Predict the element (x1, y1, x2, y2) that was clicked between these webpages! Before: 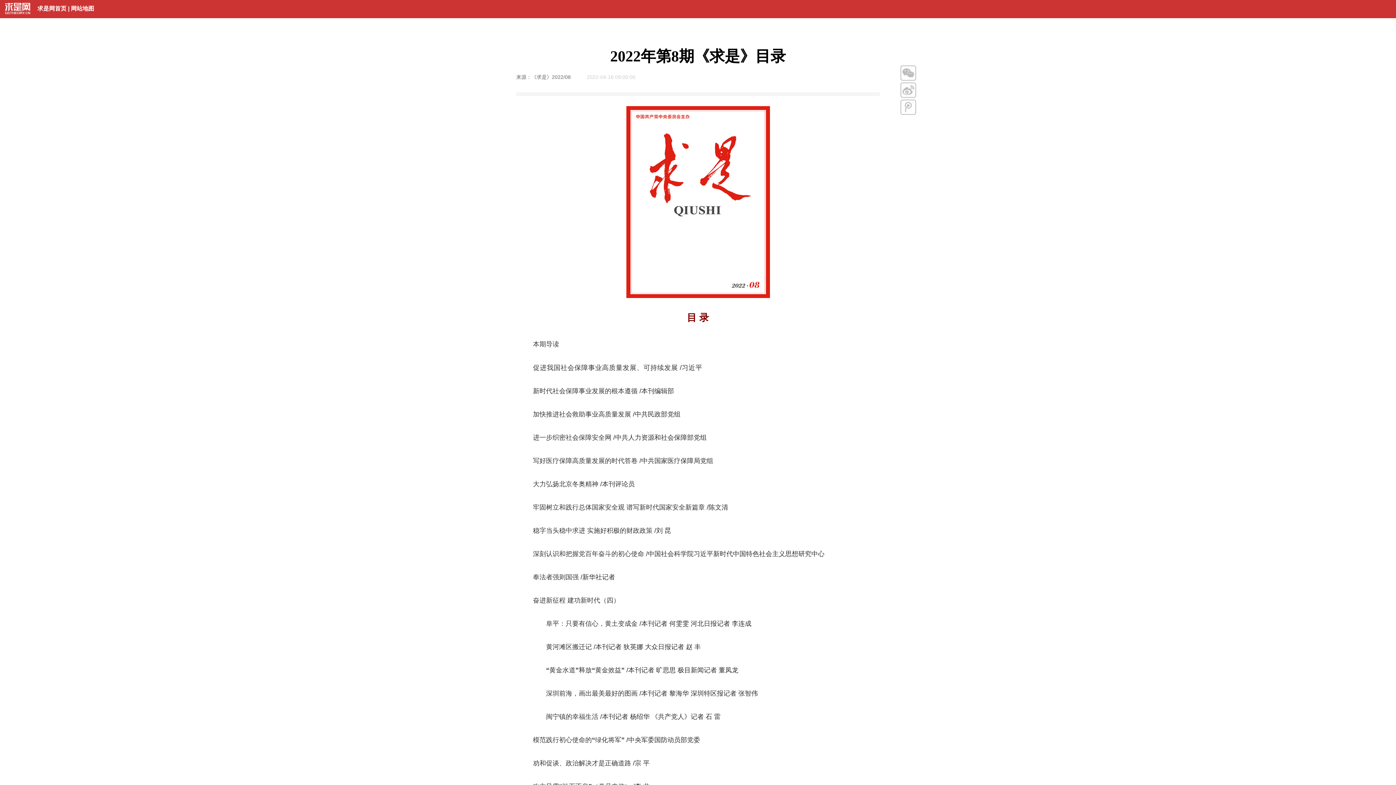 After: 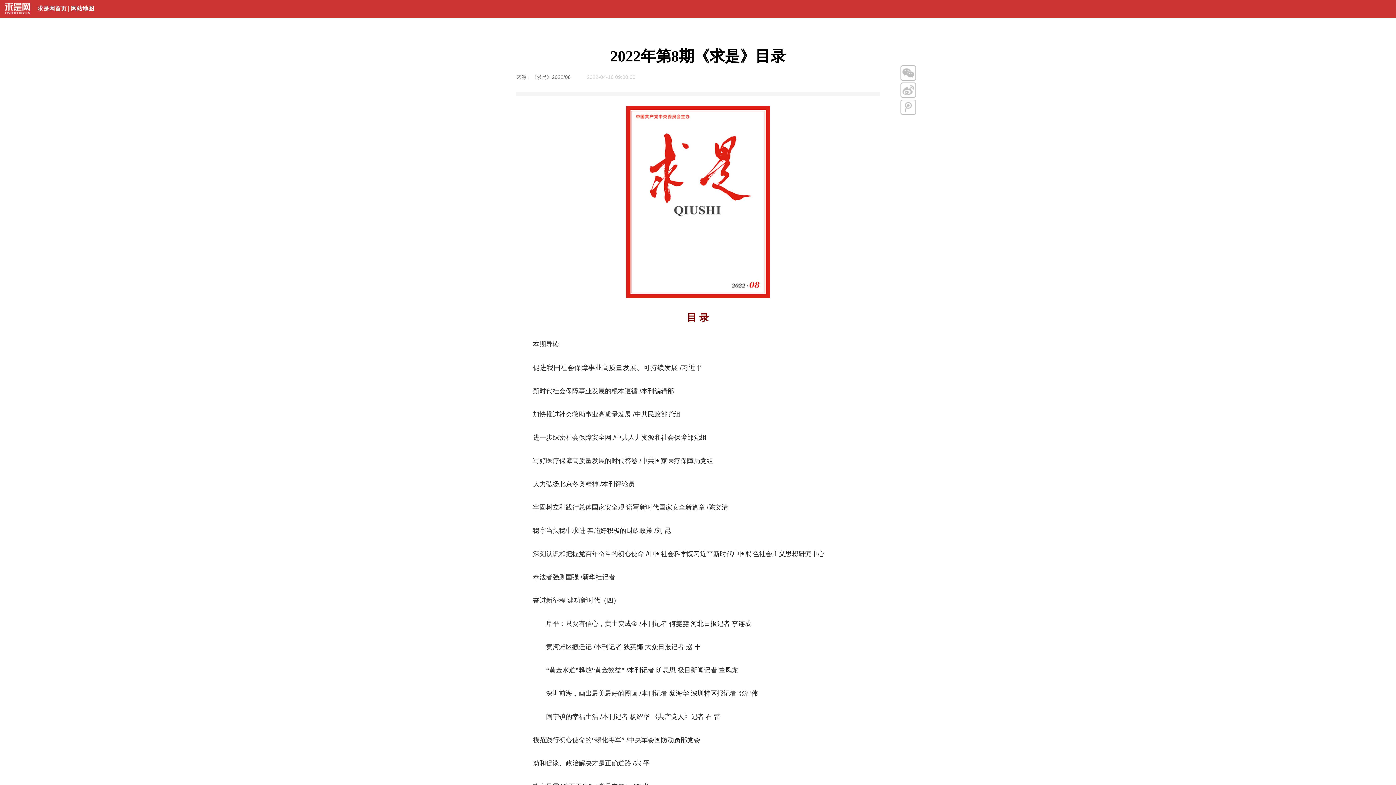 Action: bbox: (37, 5, 66, 11) label: 求是网首页